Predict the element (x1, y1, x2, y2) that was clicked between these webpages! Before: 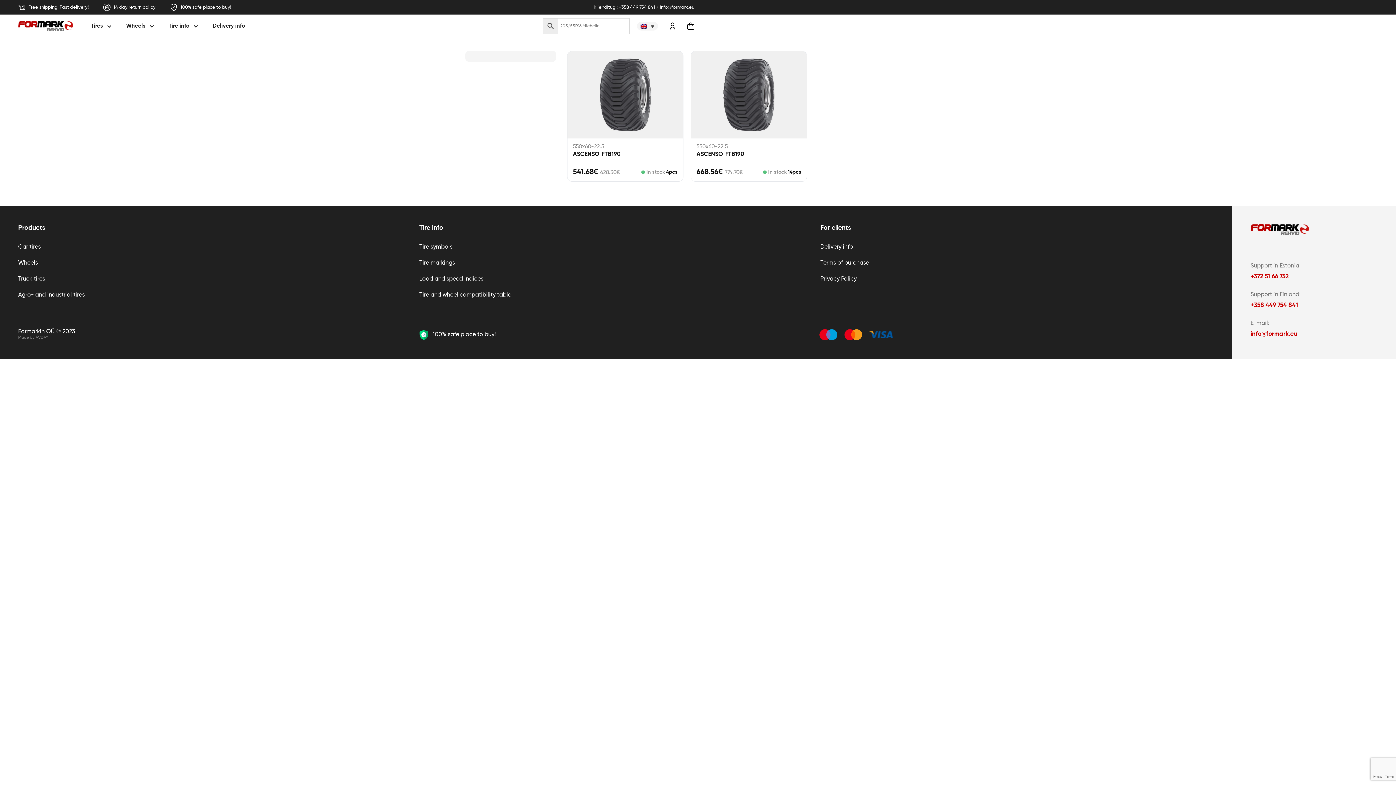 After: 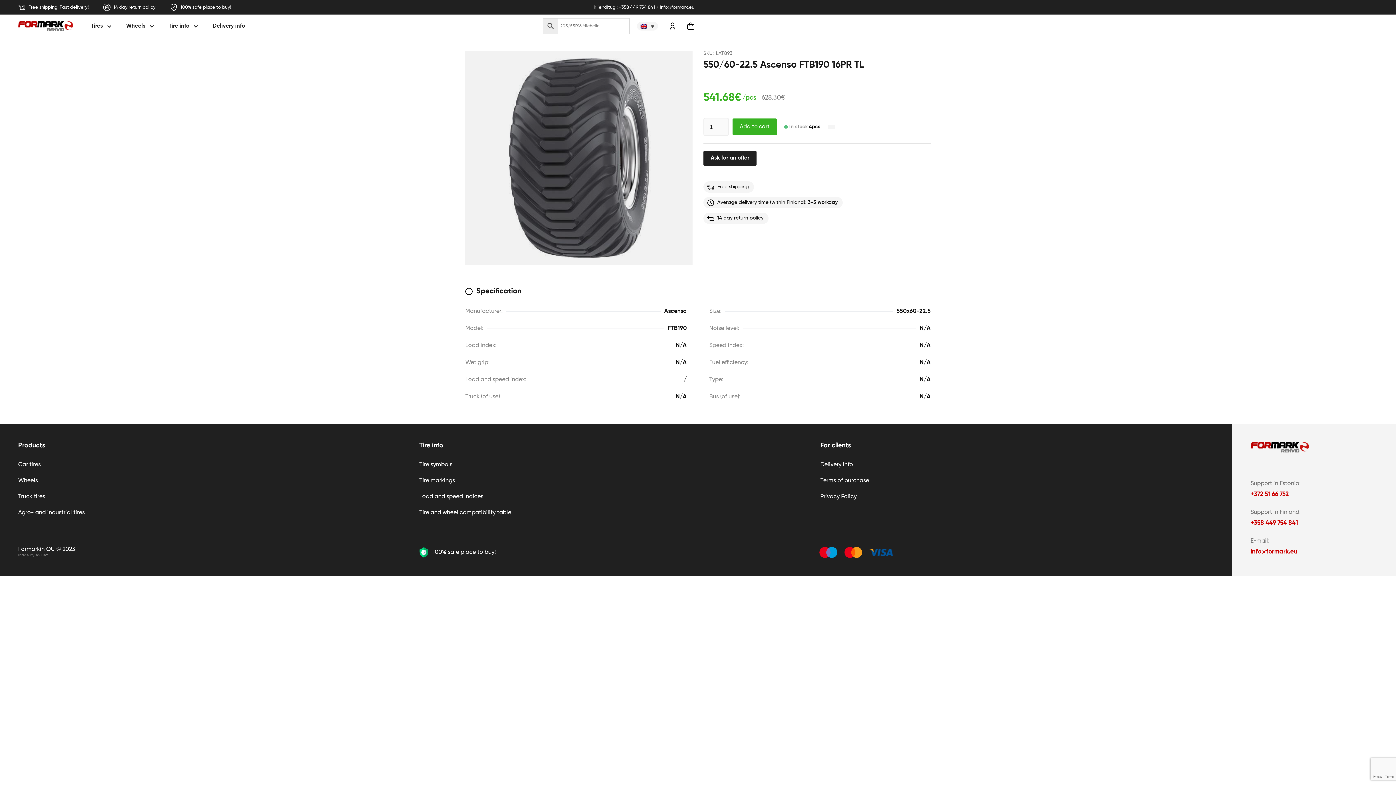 Action: label: 550x60-22.5
ASCENSO
FTB190
541.68€
628.30€
In stock
4
pcs bbox: (567, 50, 683, 181)